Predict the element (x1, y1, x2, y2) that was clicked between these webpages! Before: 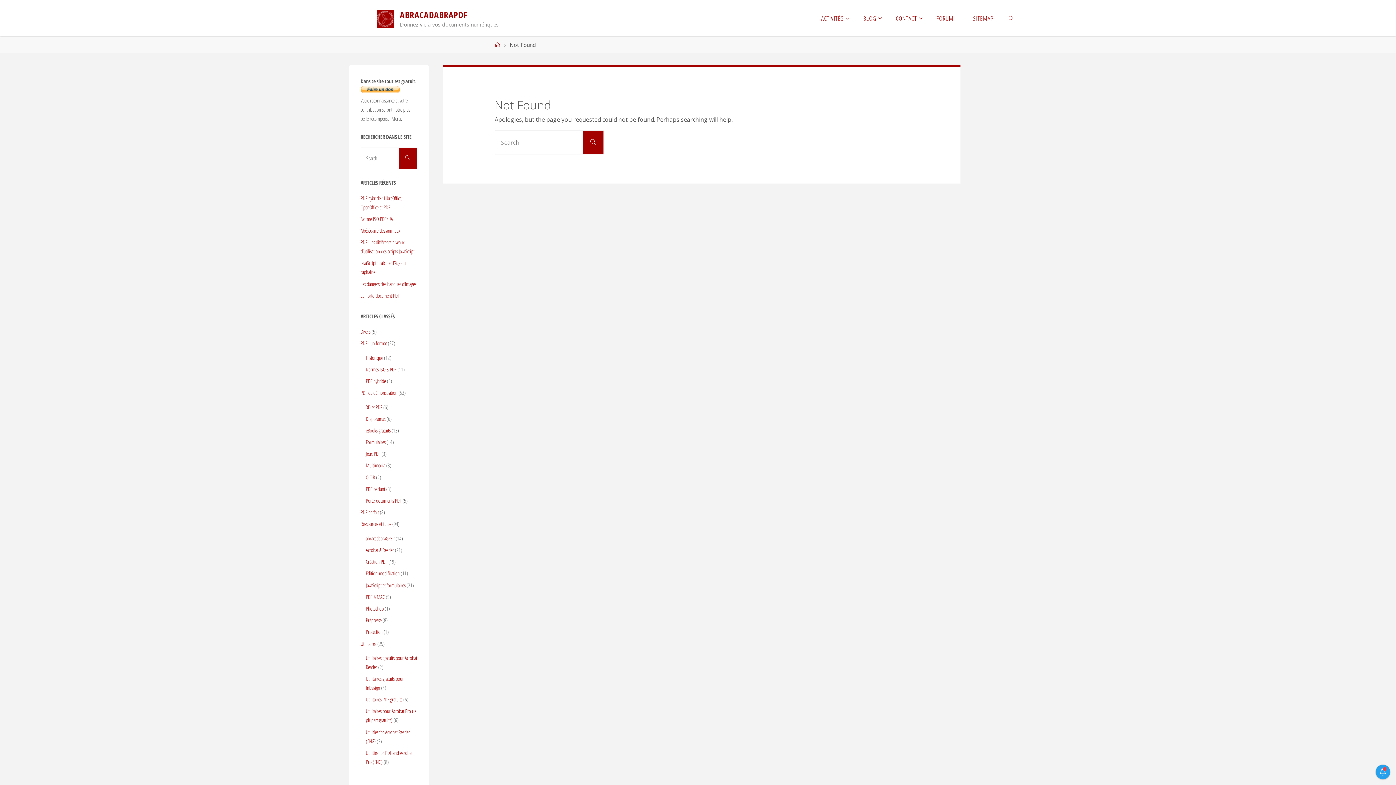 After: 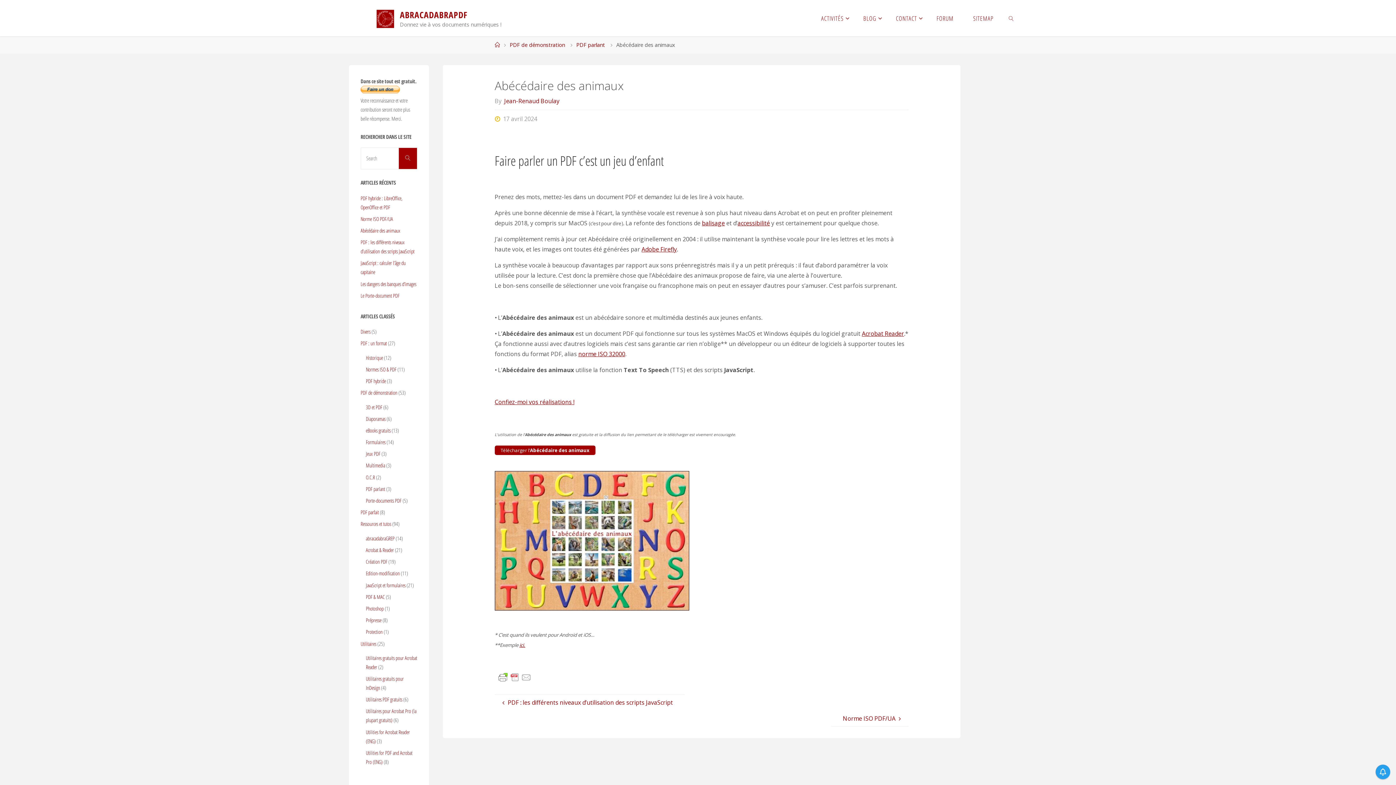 Action: bbox: (360, 227, 400, 234) label: Abécédaire des animaux